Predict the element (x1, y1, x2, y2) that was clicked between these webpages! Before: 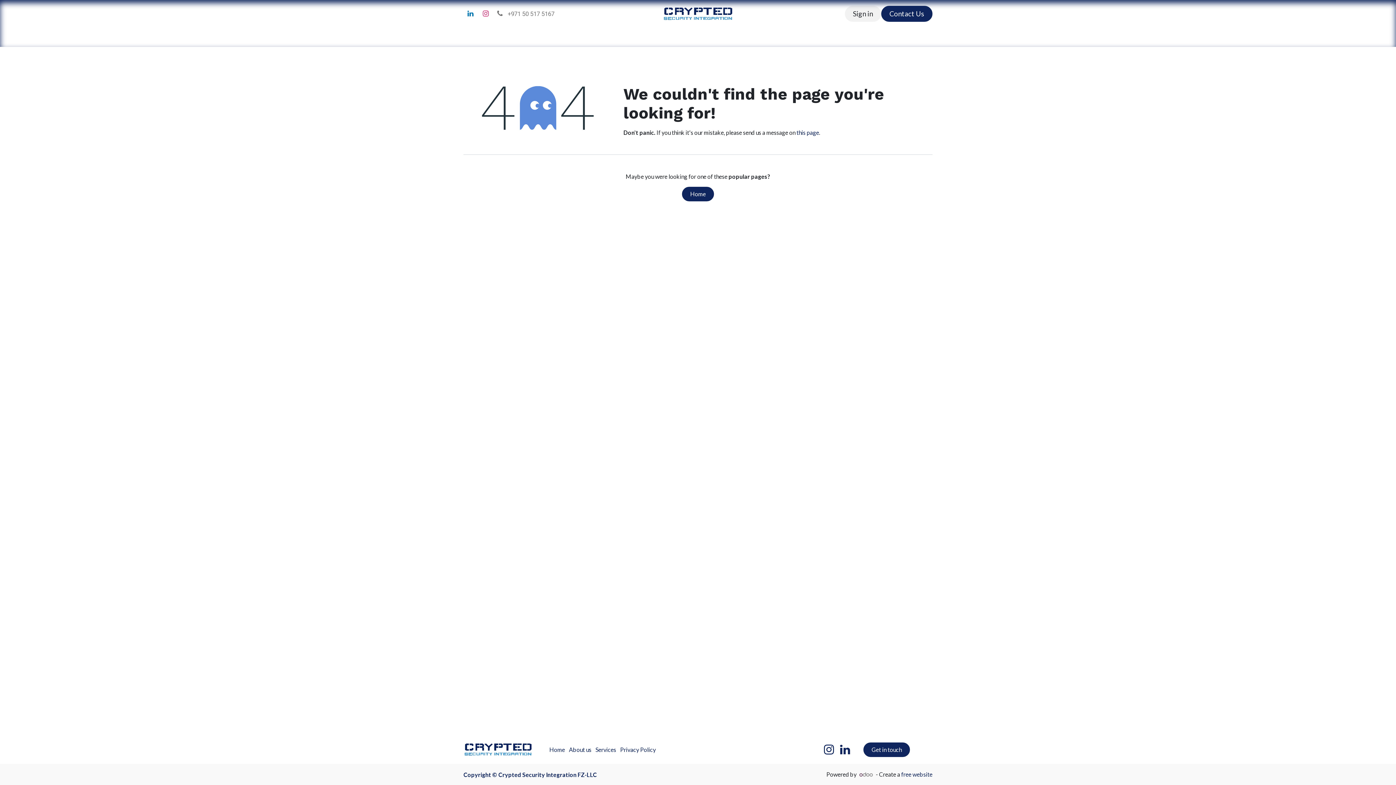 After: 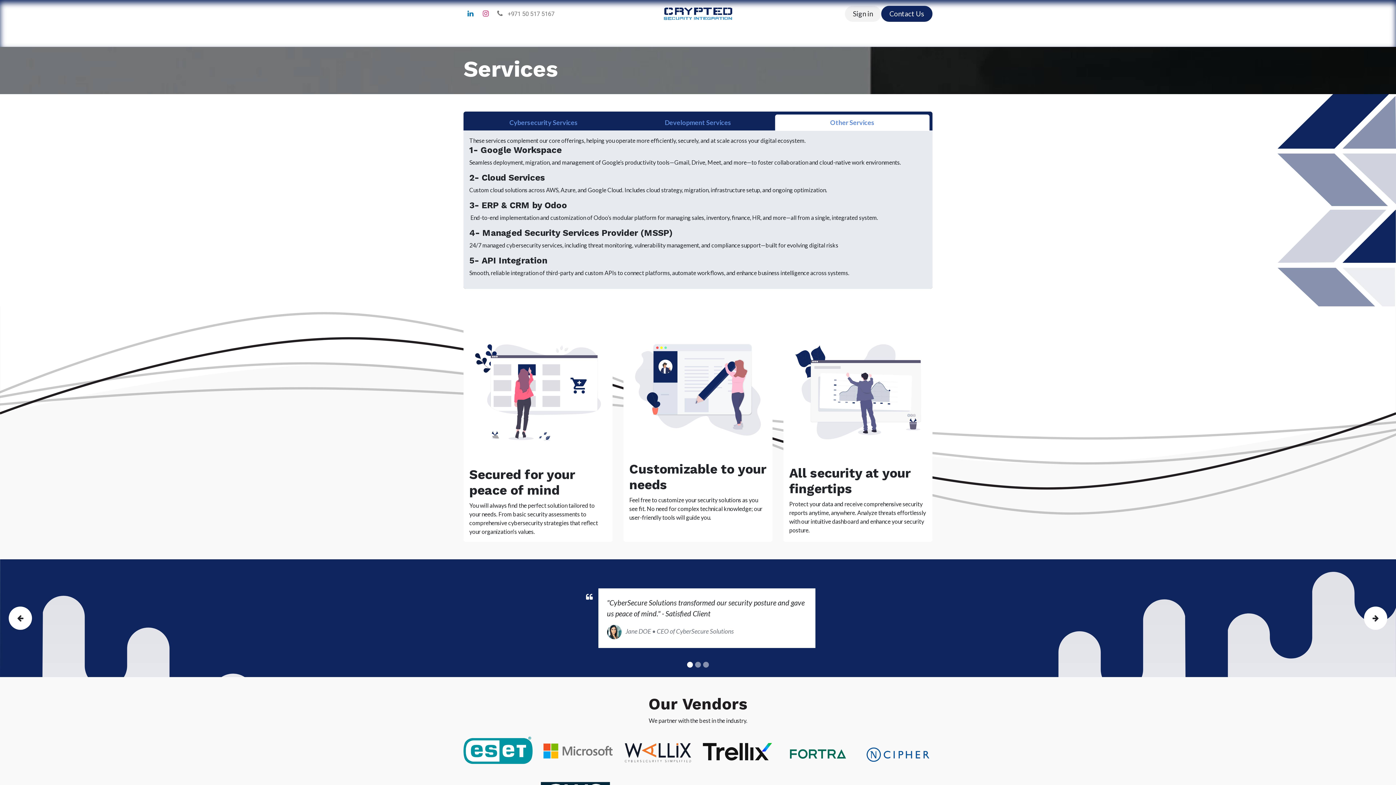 Action: bbox: (677, 27, 709, 43) label: Services